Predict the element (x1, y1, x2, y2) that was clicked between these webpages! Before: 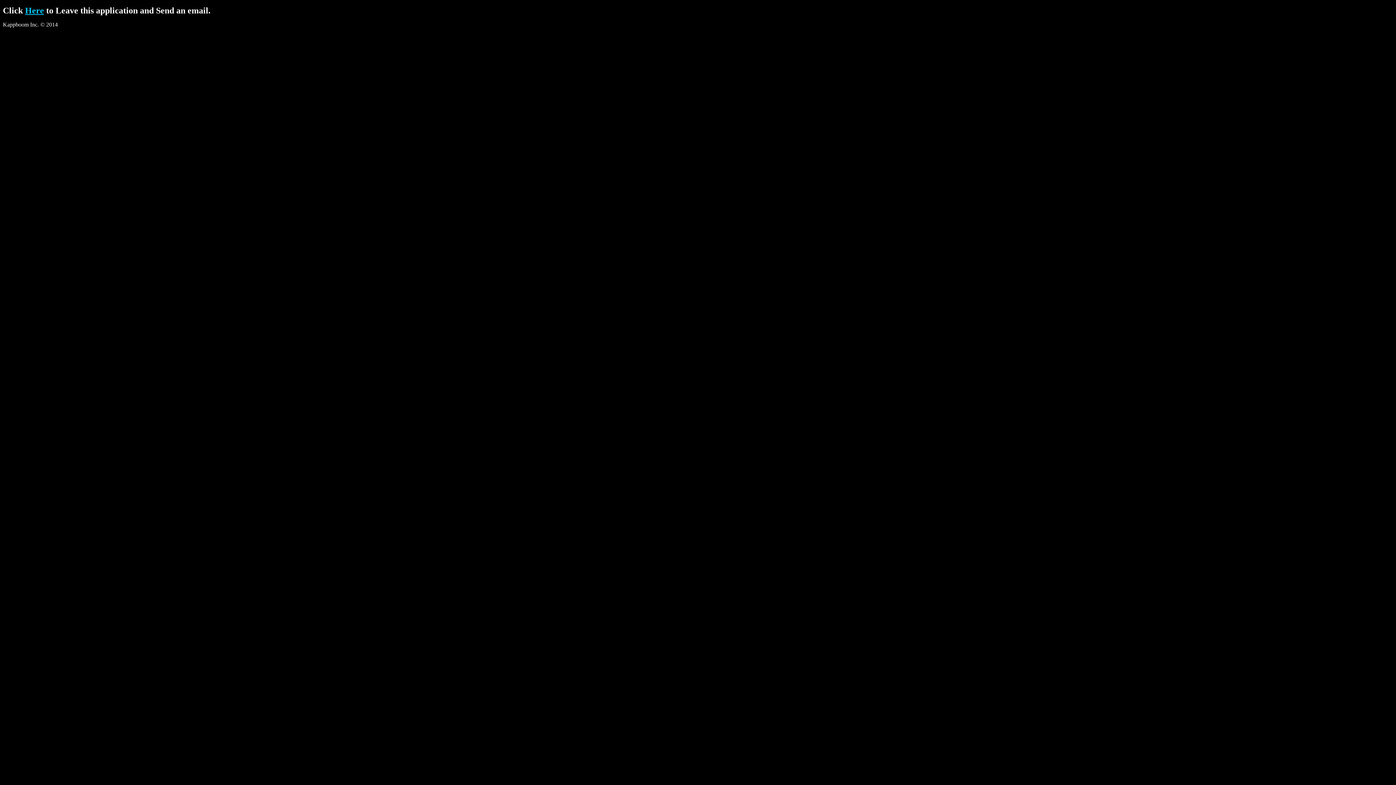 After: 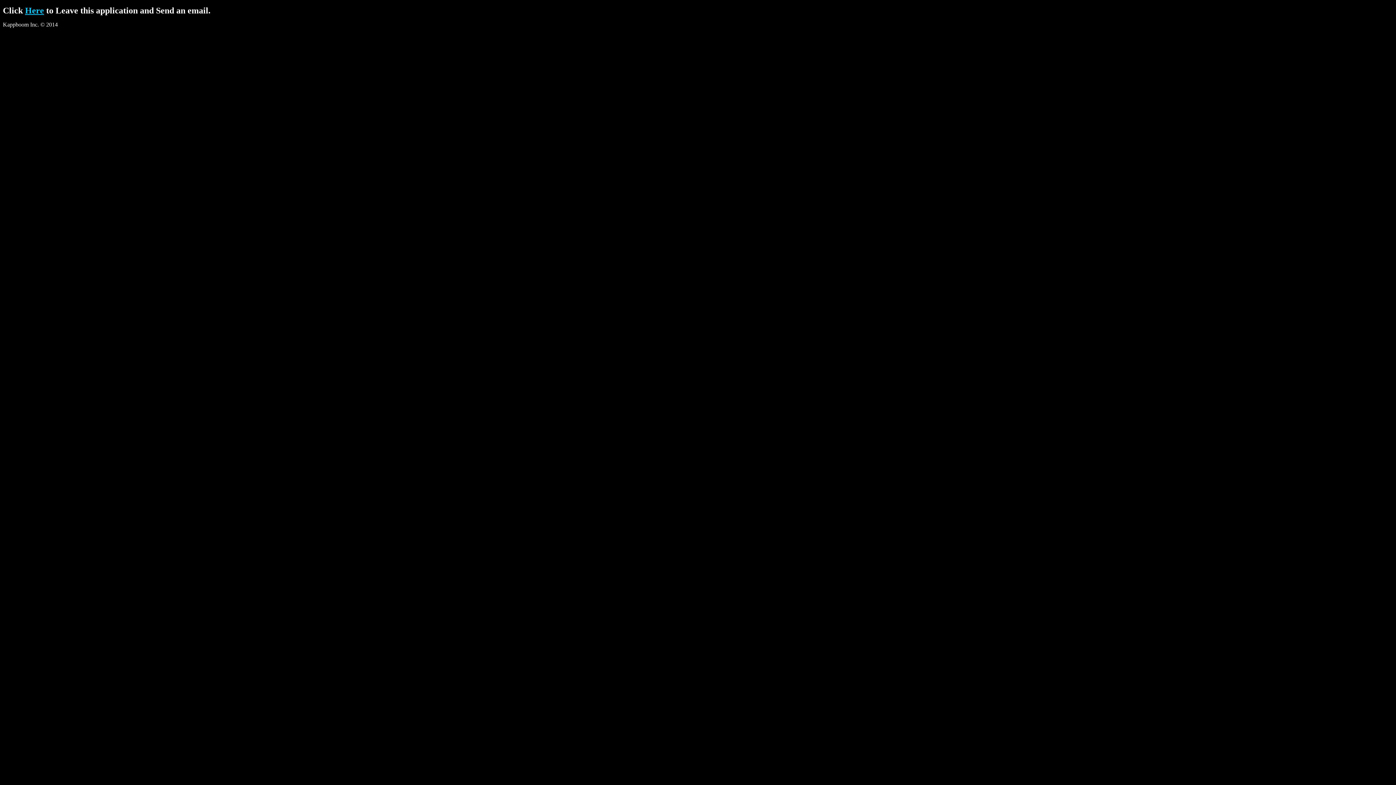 Action: bbox: (25, 5, 44, 15) label: Here